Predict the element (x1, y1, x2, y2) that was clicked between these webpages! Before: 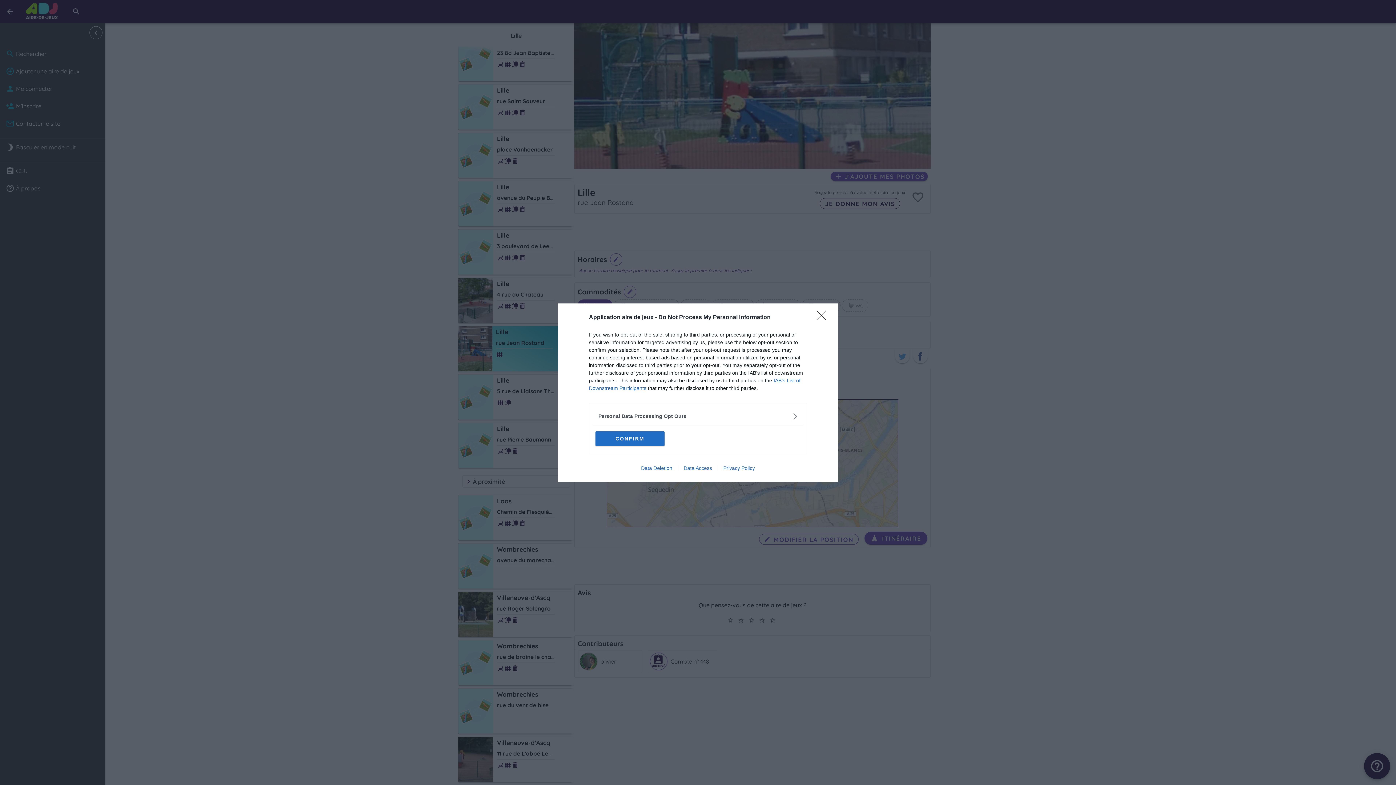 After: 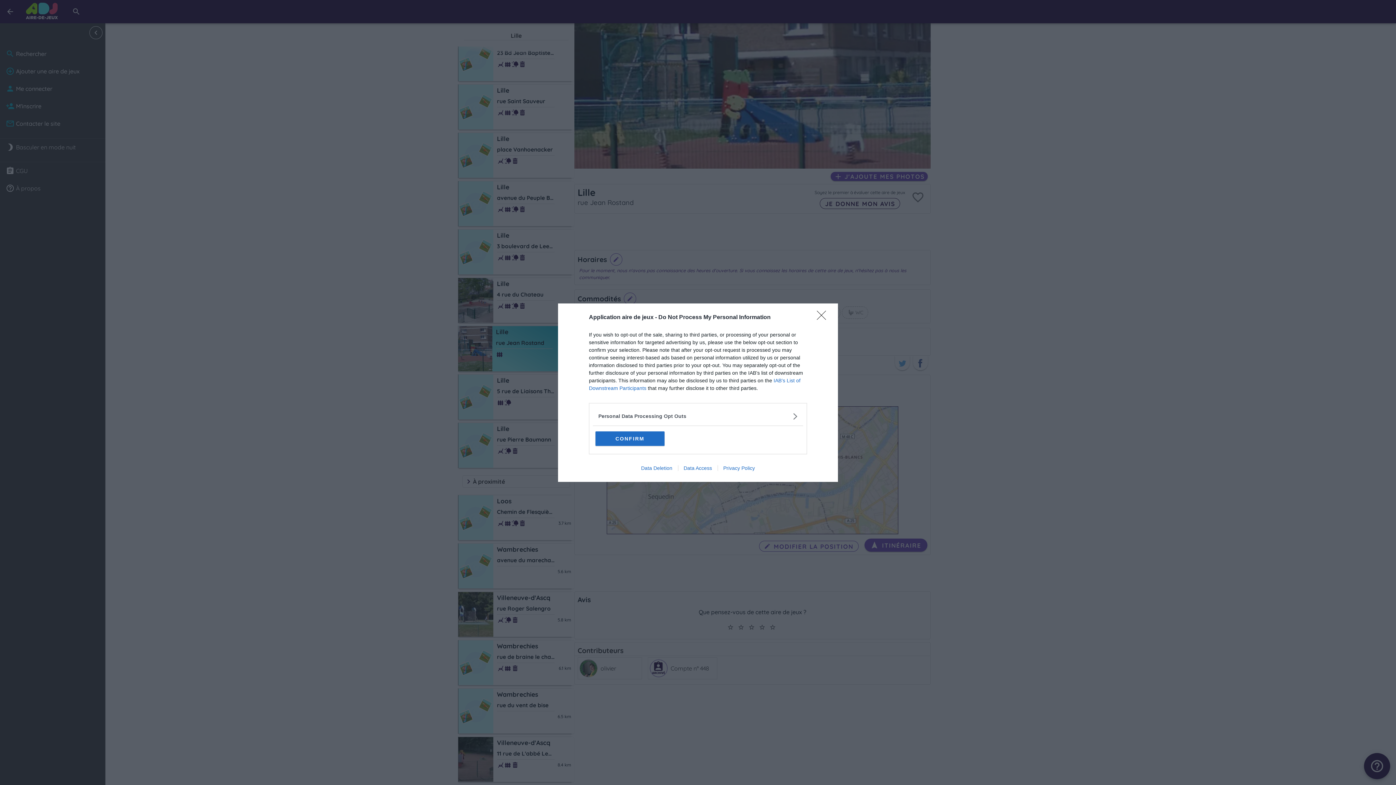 Action: label: Data Deletion bbox: (635, 465, 678, 471)